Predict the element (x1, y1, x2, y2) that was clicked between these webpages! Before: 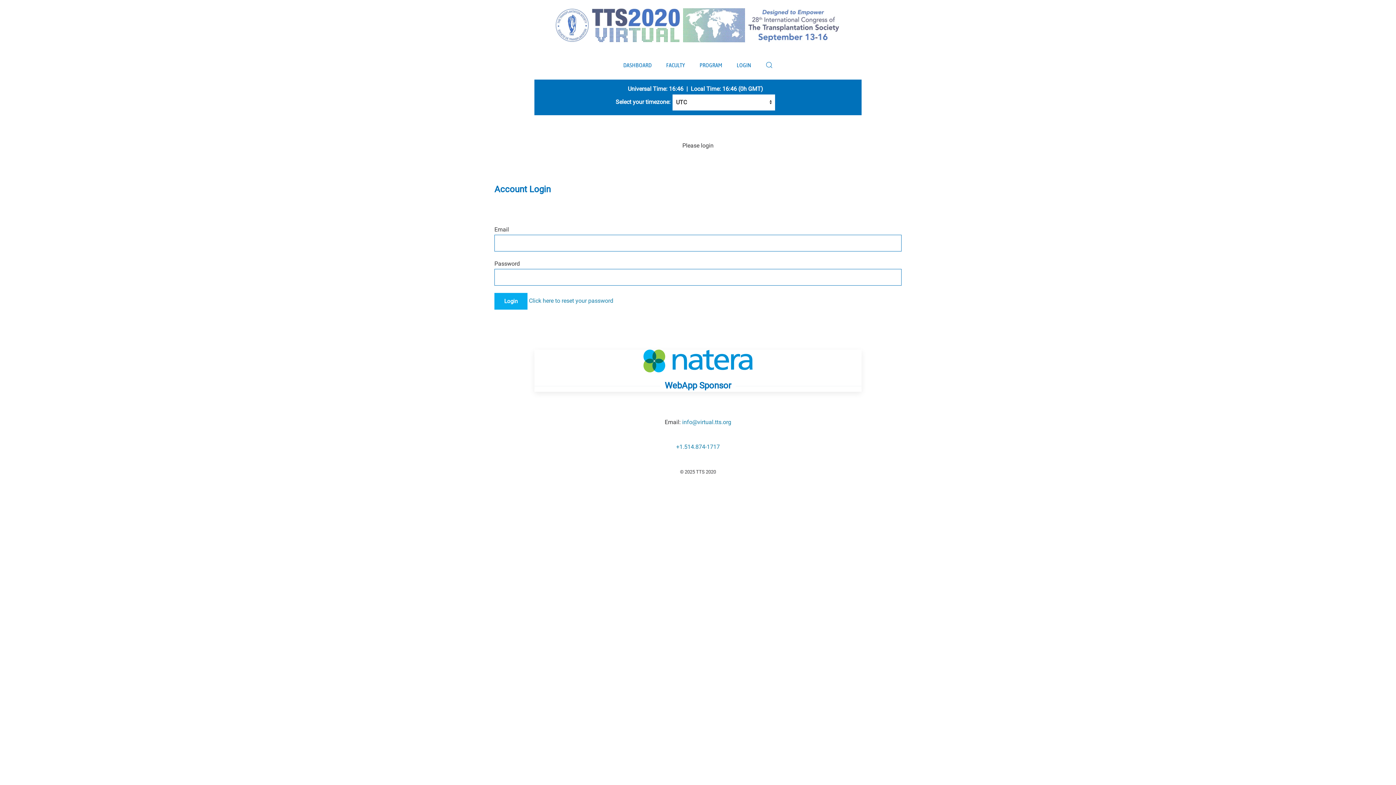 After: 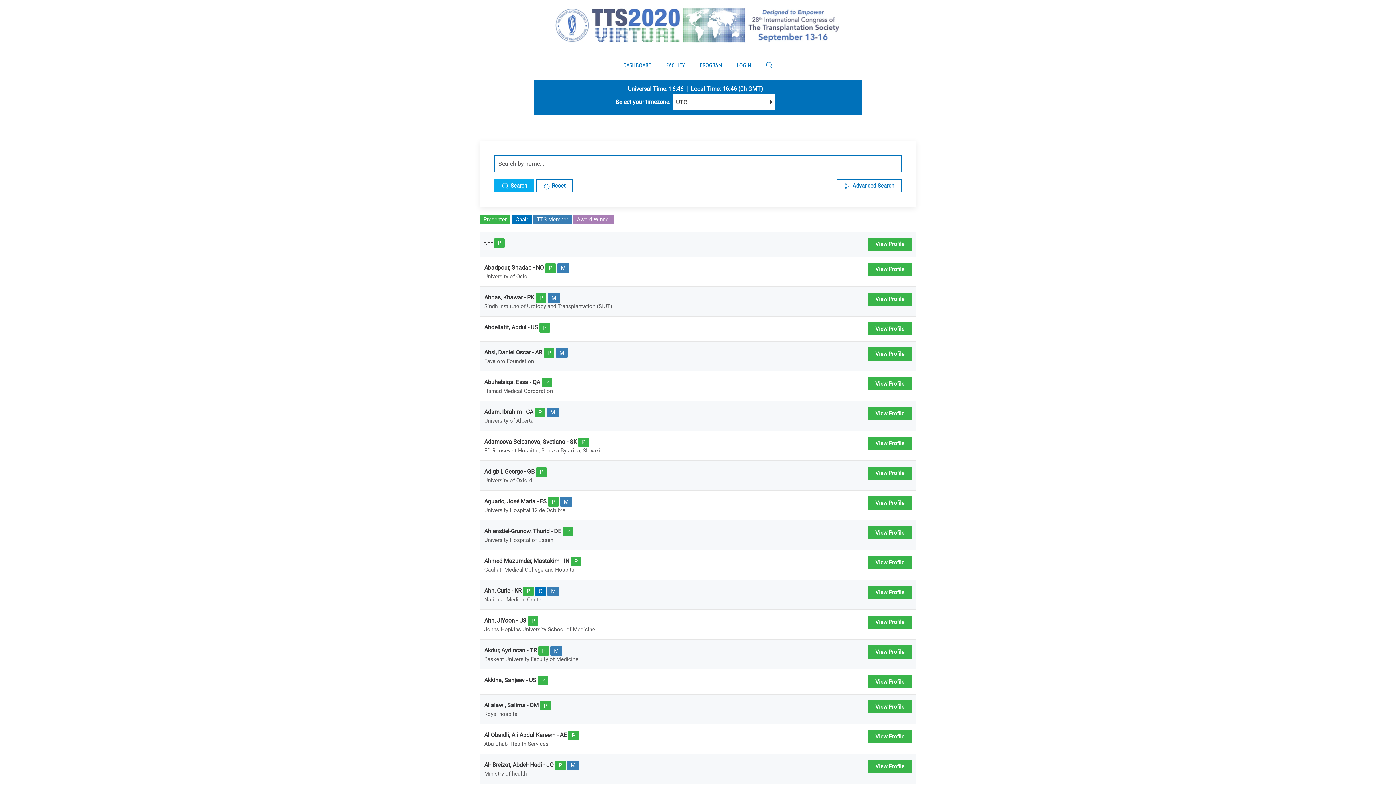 Action: label: FACULTY bbox: (659, 50, 692, 79)